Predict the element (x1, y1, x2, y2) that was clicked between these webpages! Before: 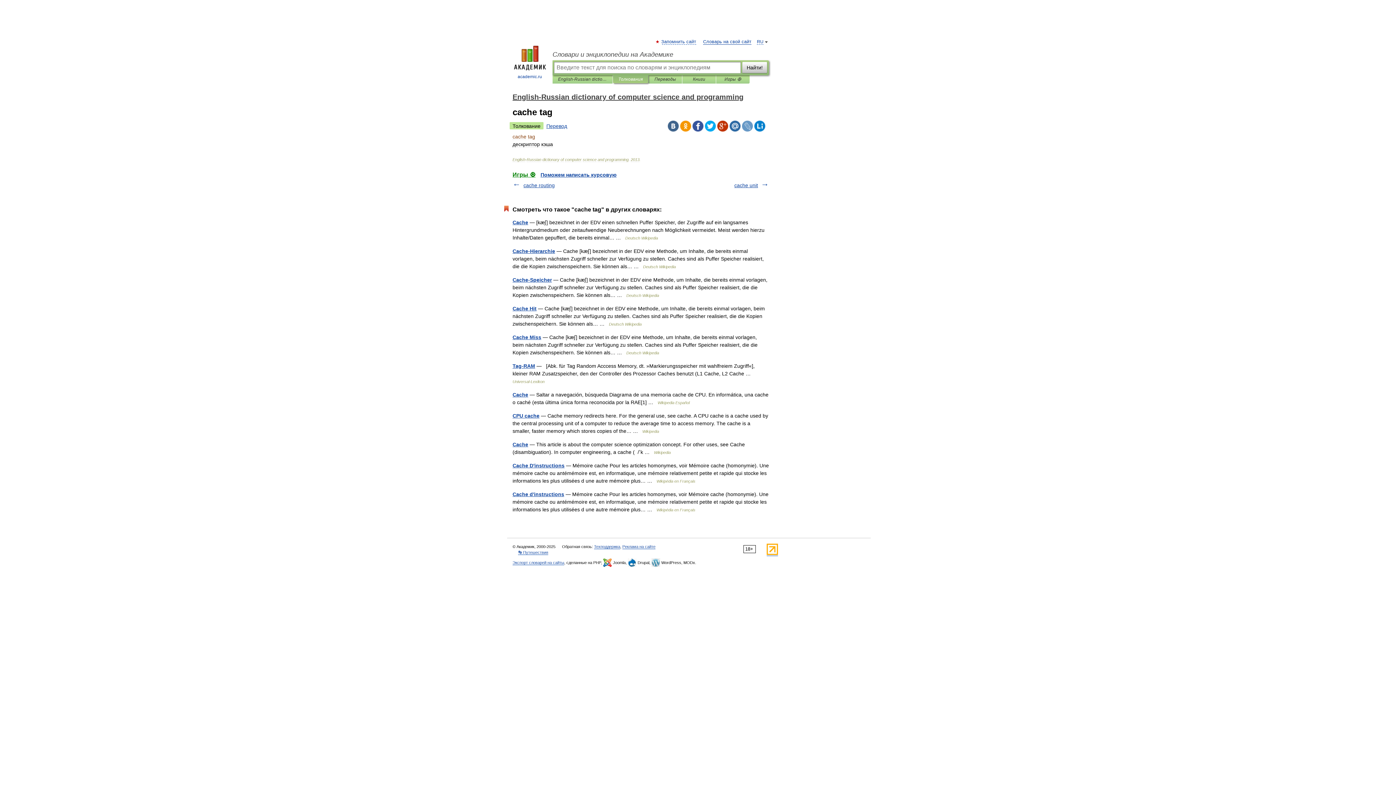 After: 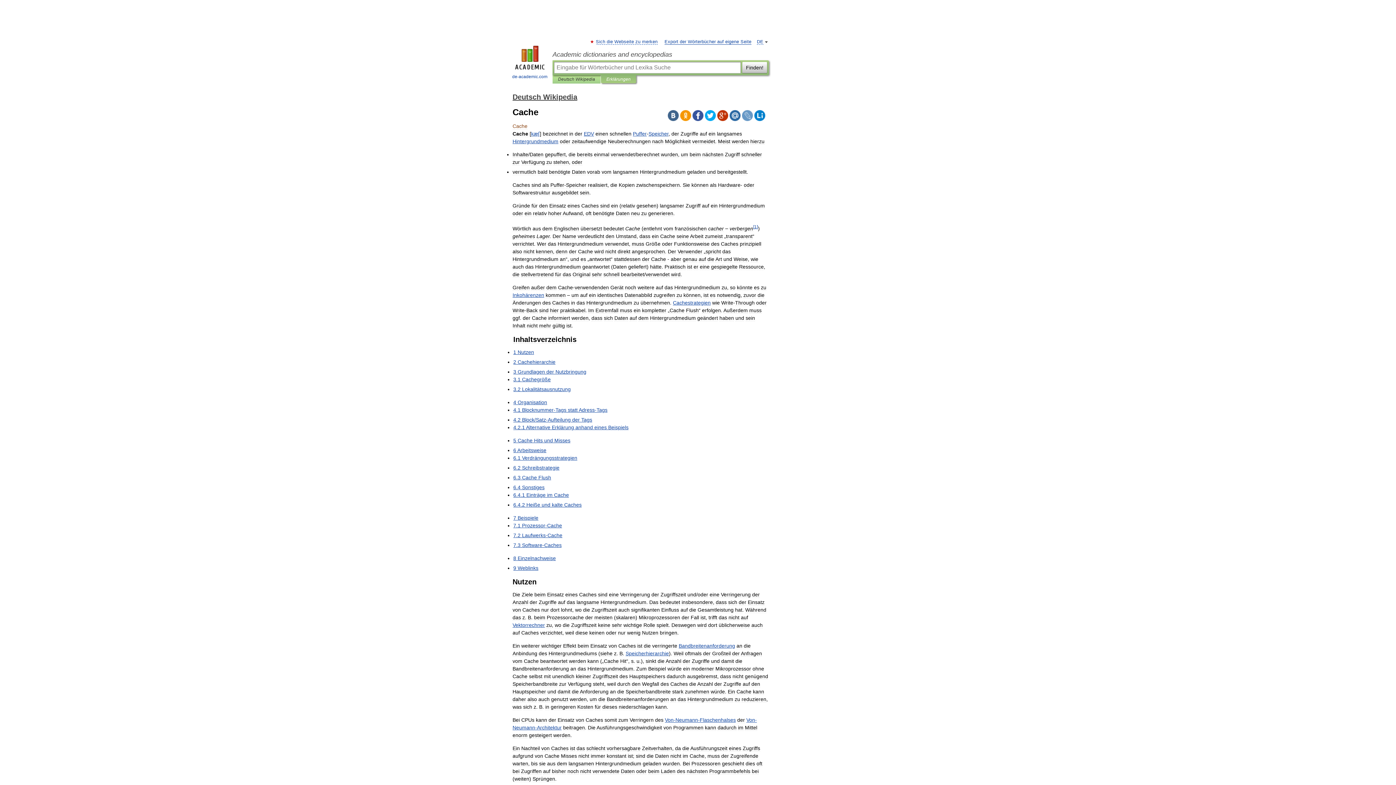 Action: bbox: (512, 219, 528, 225) label: Cache